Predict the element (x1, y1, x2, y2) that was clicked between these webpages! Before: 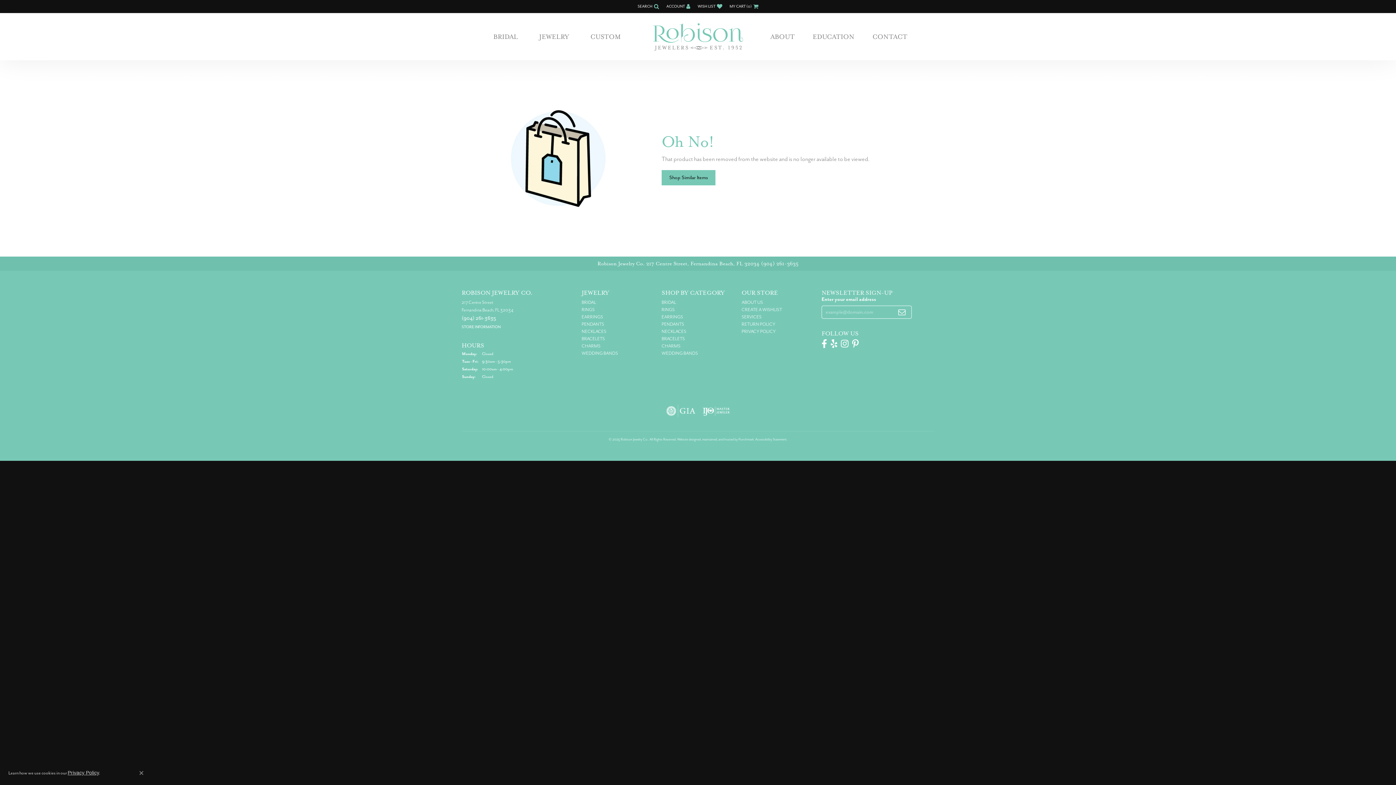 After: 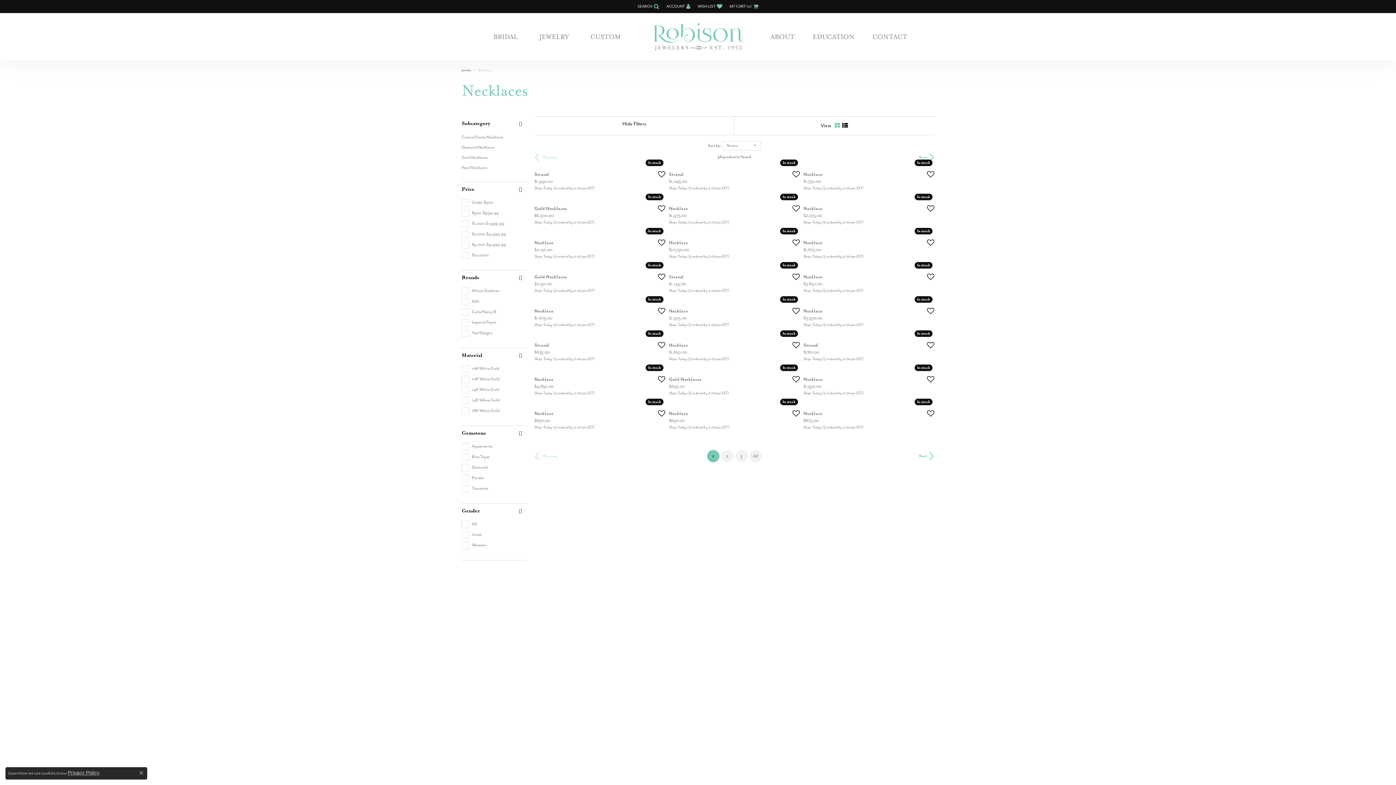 Action: label: NECKLACES bbox: (661, 328, 686, 334)